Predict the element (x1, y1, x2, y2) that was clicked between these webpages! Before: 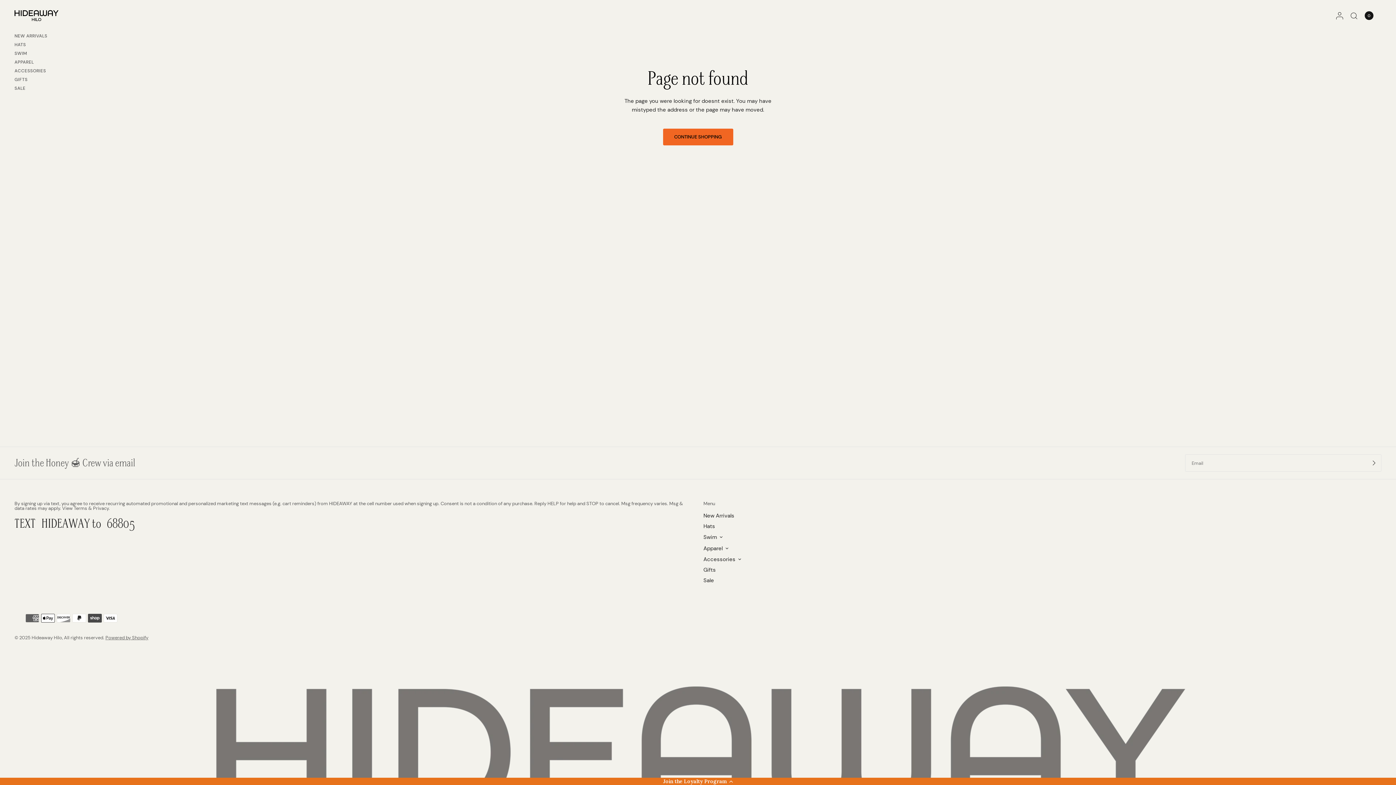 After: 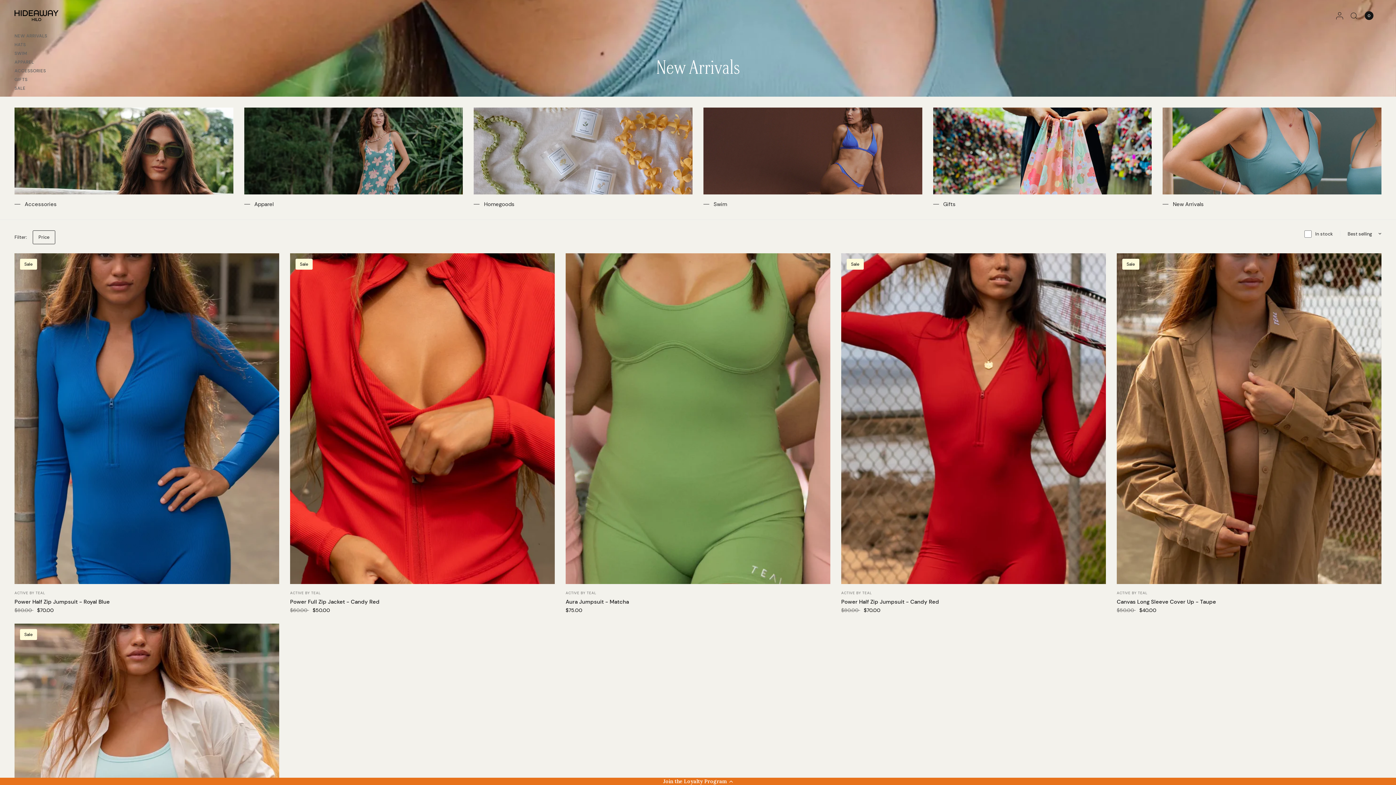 Action: bbox: (14, 32, 47, 39) label: NEW ARRIVALS